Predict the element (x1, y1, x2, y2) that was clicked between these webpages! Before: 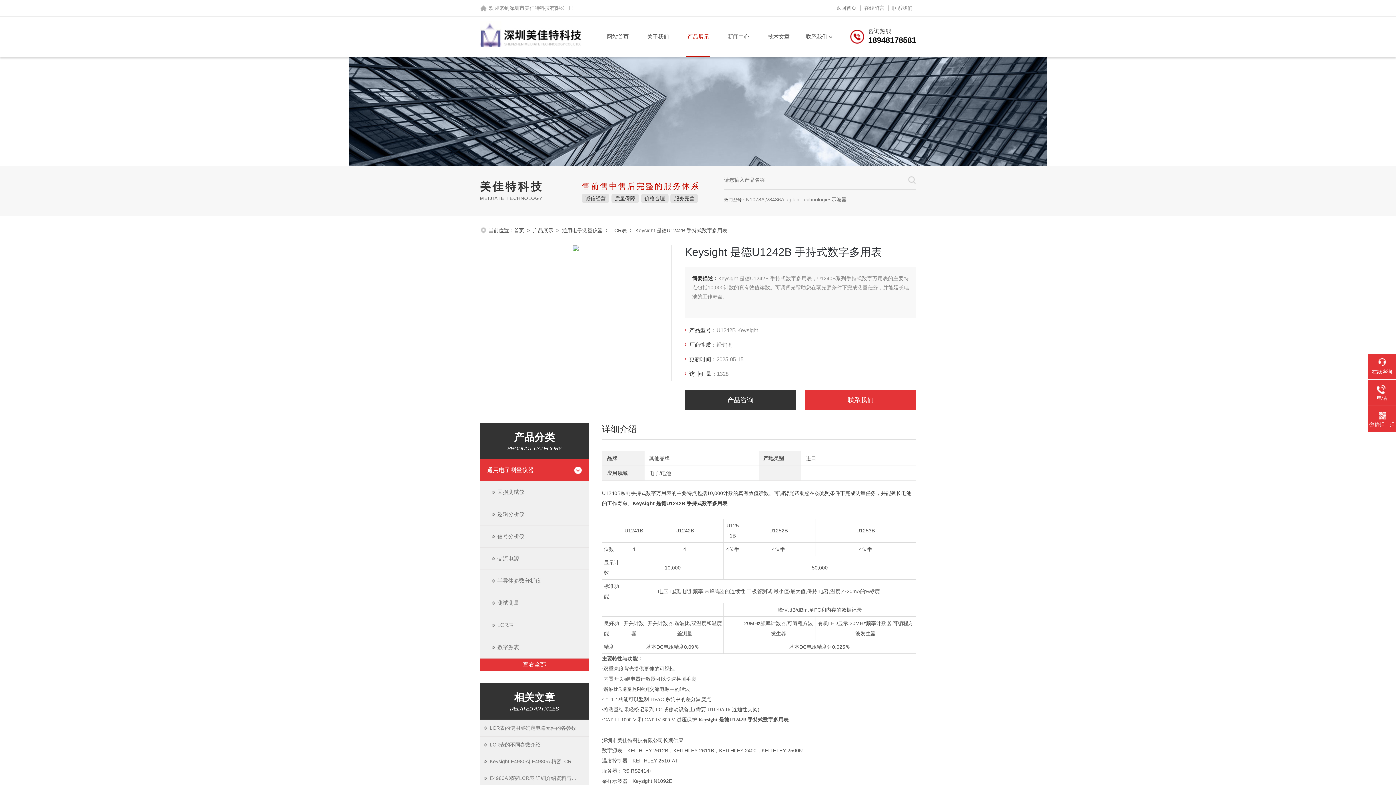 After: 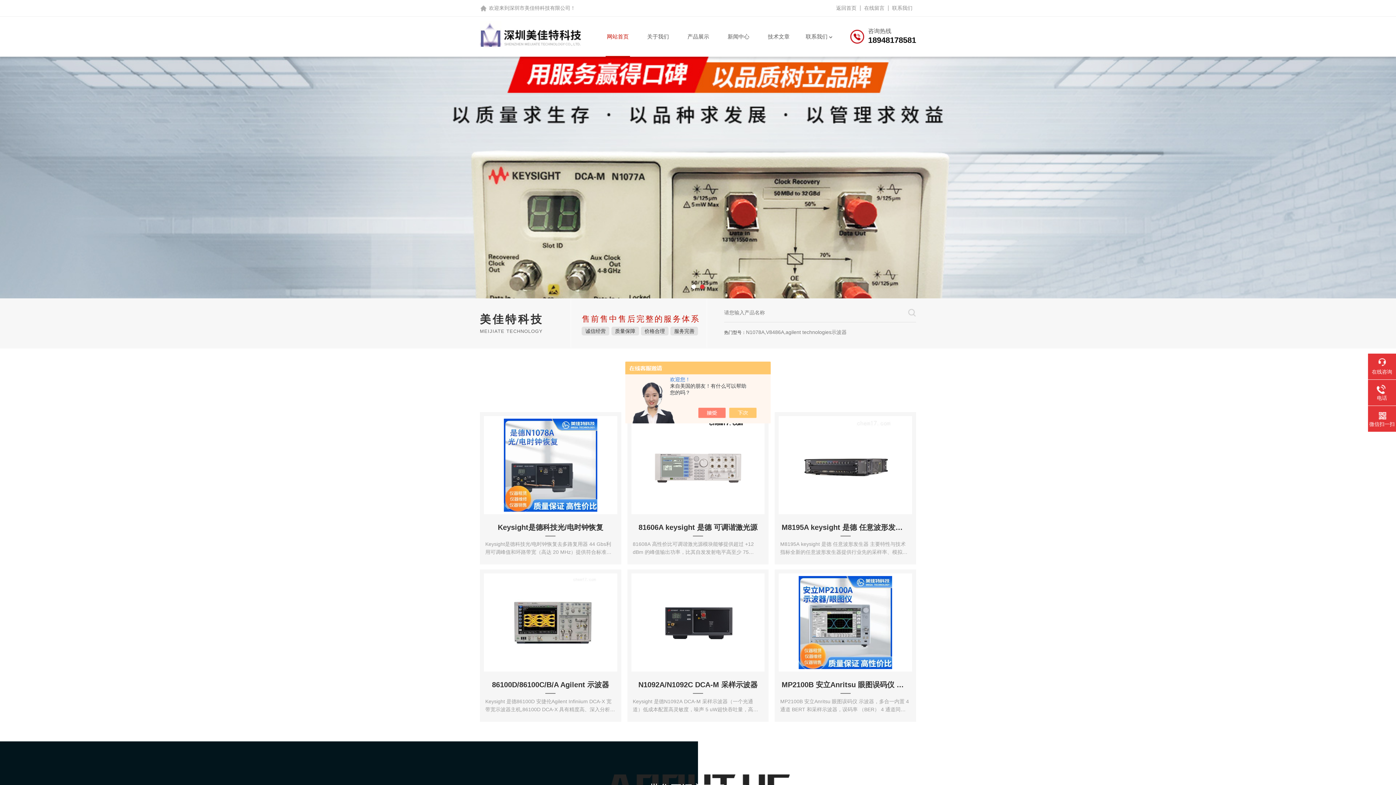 Action: bbox: (607, 16, 628, 56) label: 网站首页